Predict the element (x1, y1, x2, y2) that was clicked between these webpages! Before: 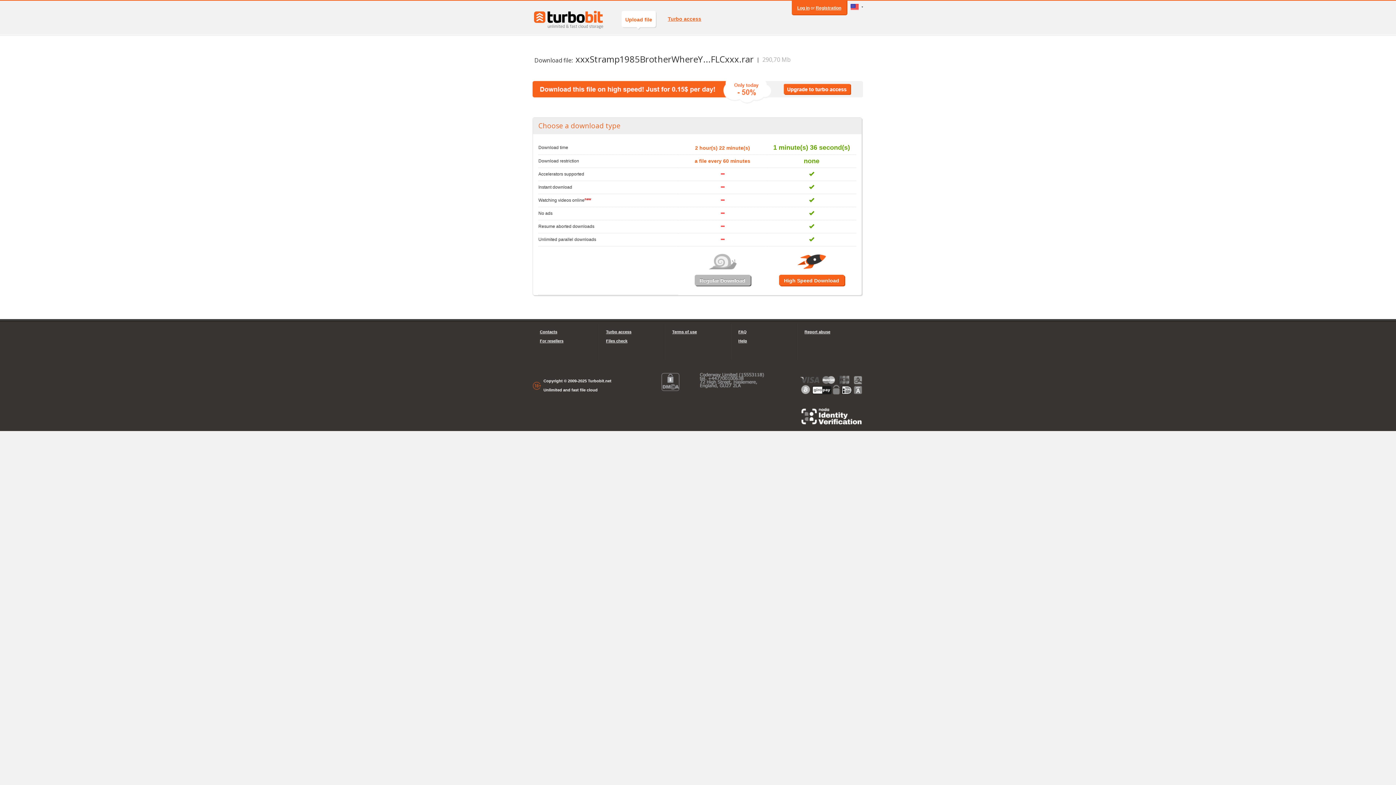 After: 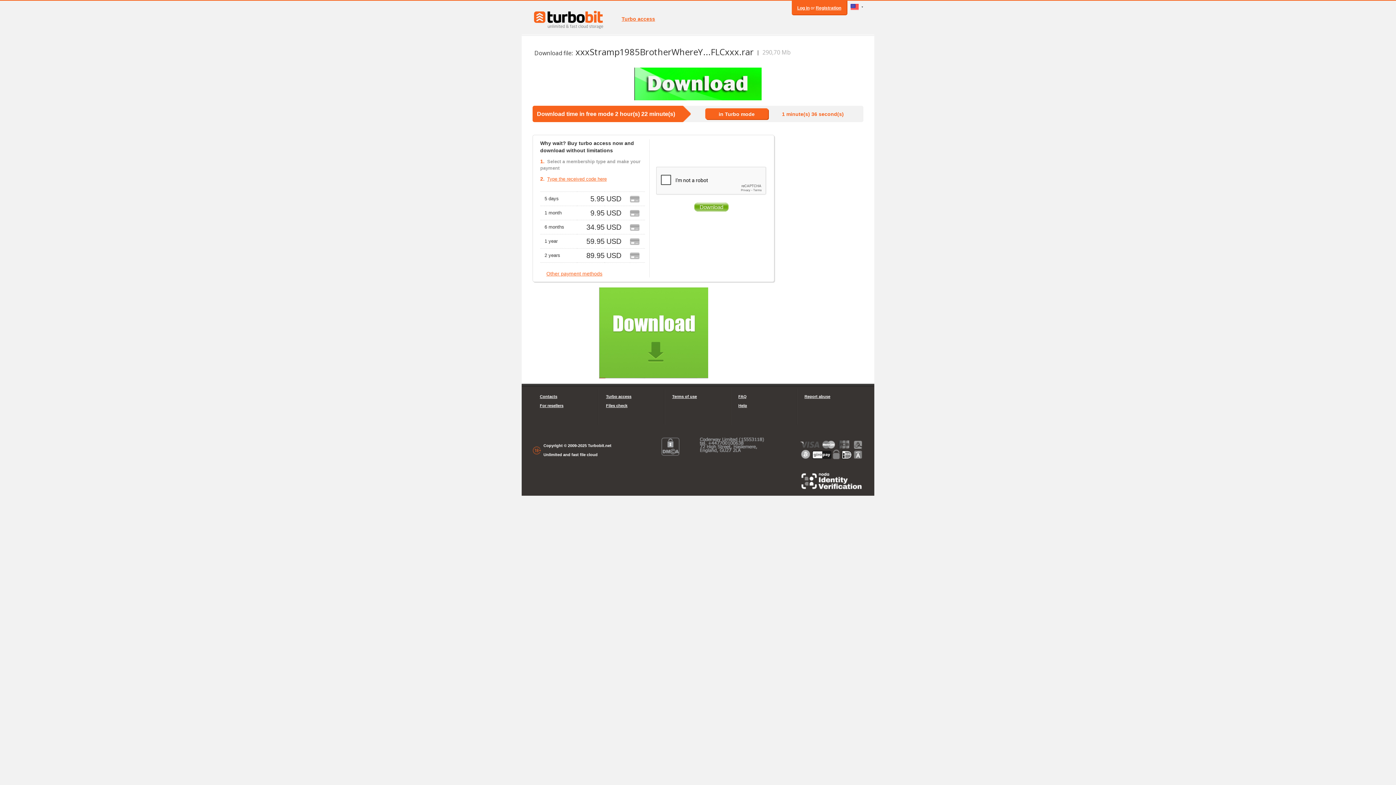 Action: bbox: (694, 274, 750, 285) label: Regular Download